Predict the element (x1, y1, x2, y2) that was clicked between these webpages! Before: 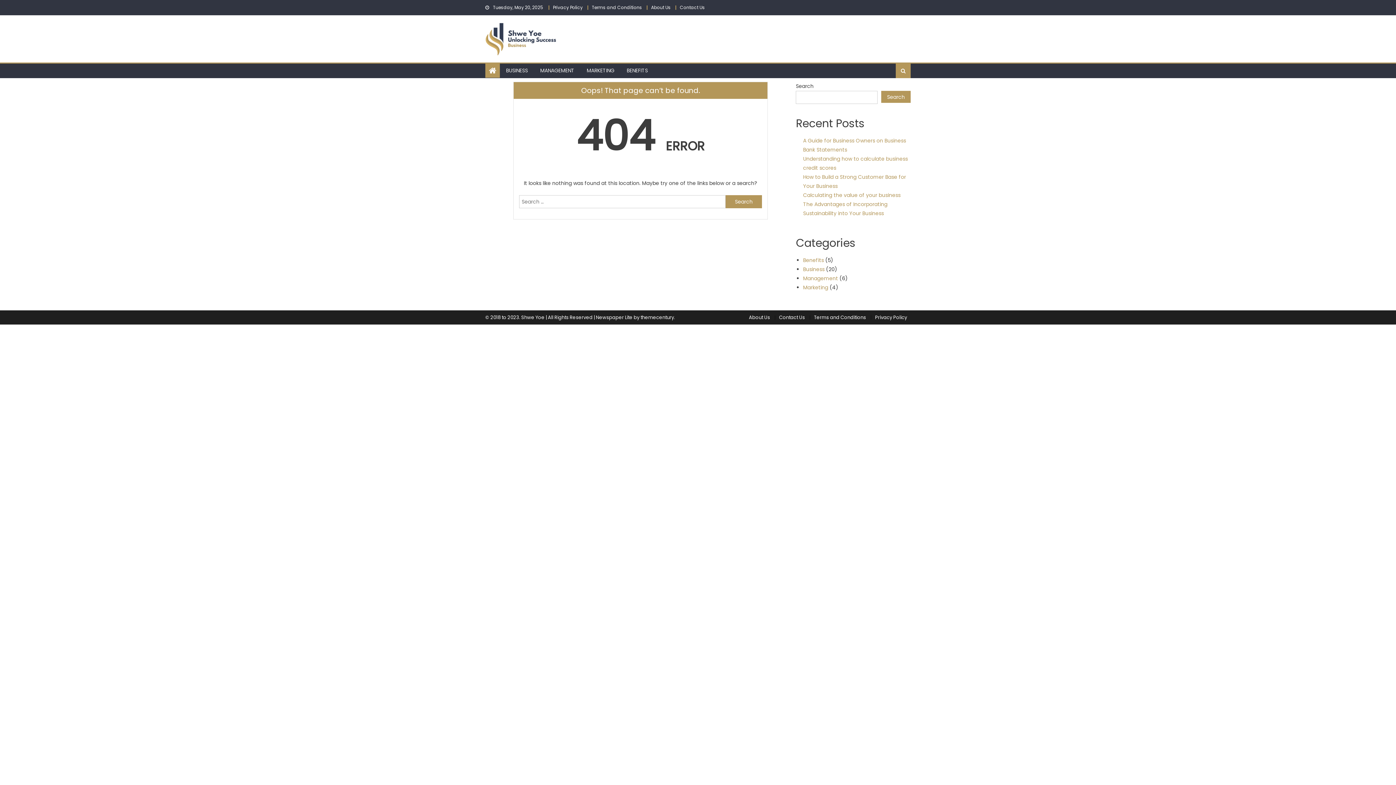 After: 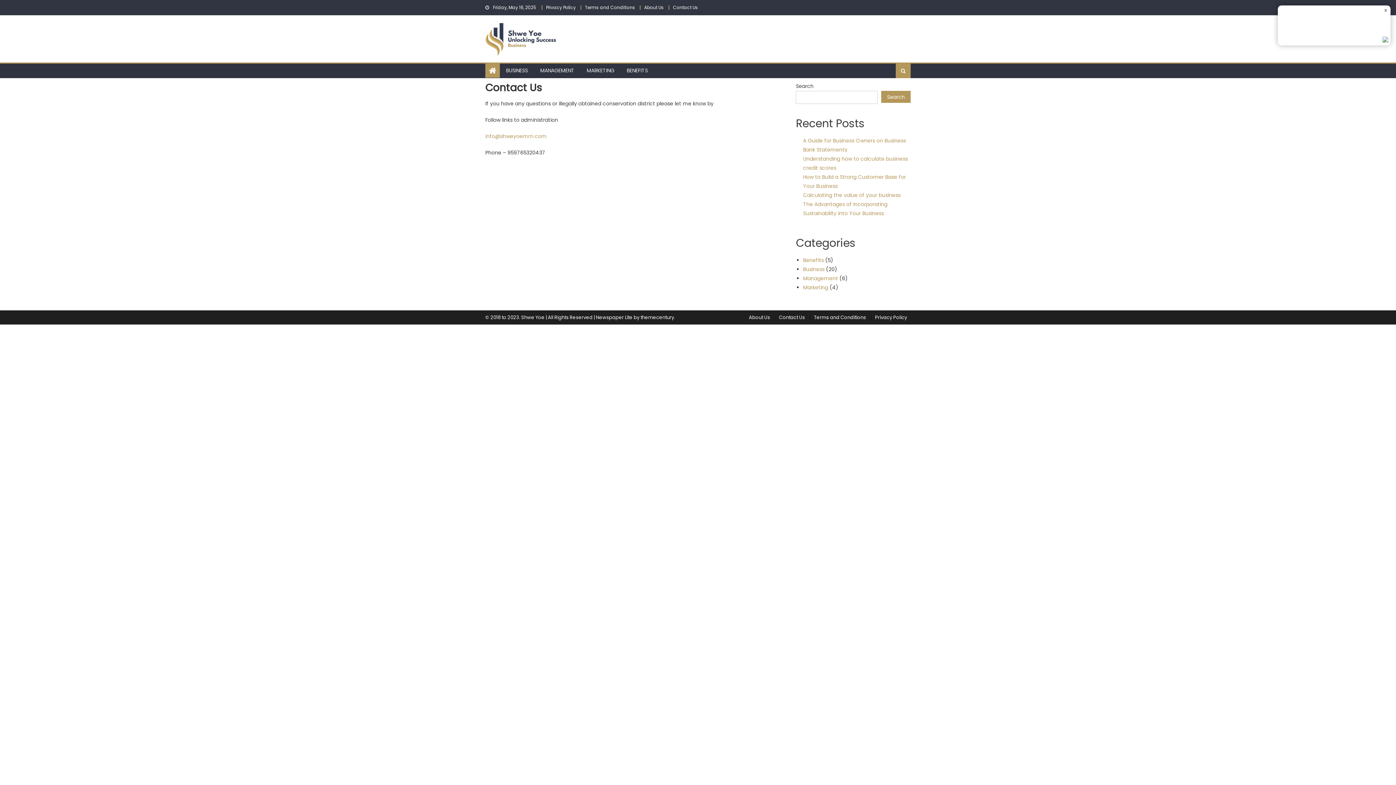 Action: bbox: (680, 4, 705, 10) label: Contact Us